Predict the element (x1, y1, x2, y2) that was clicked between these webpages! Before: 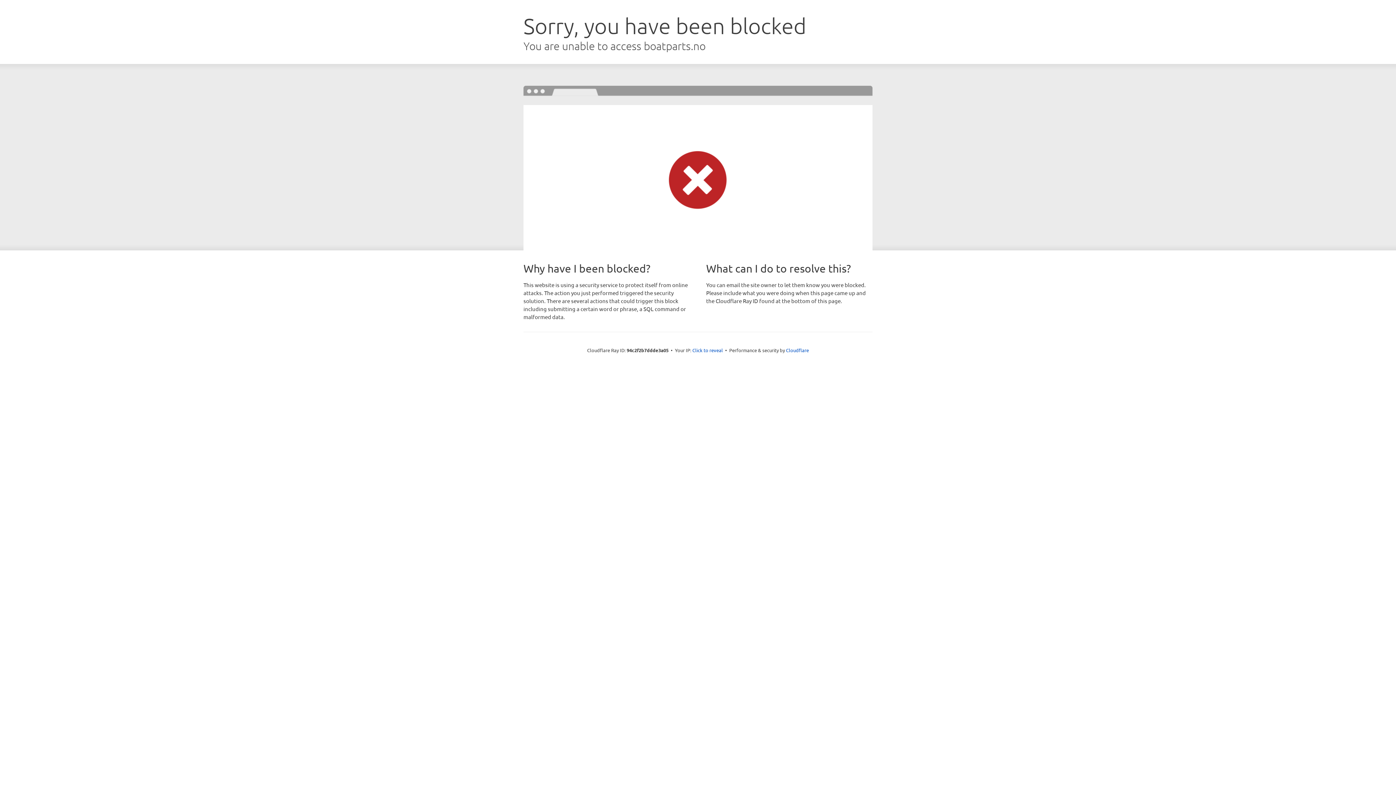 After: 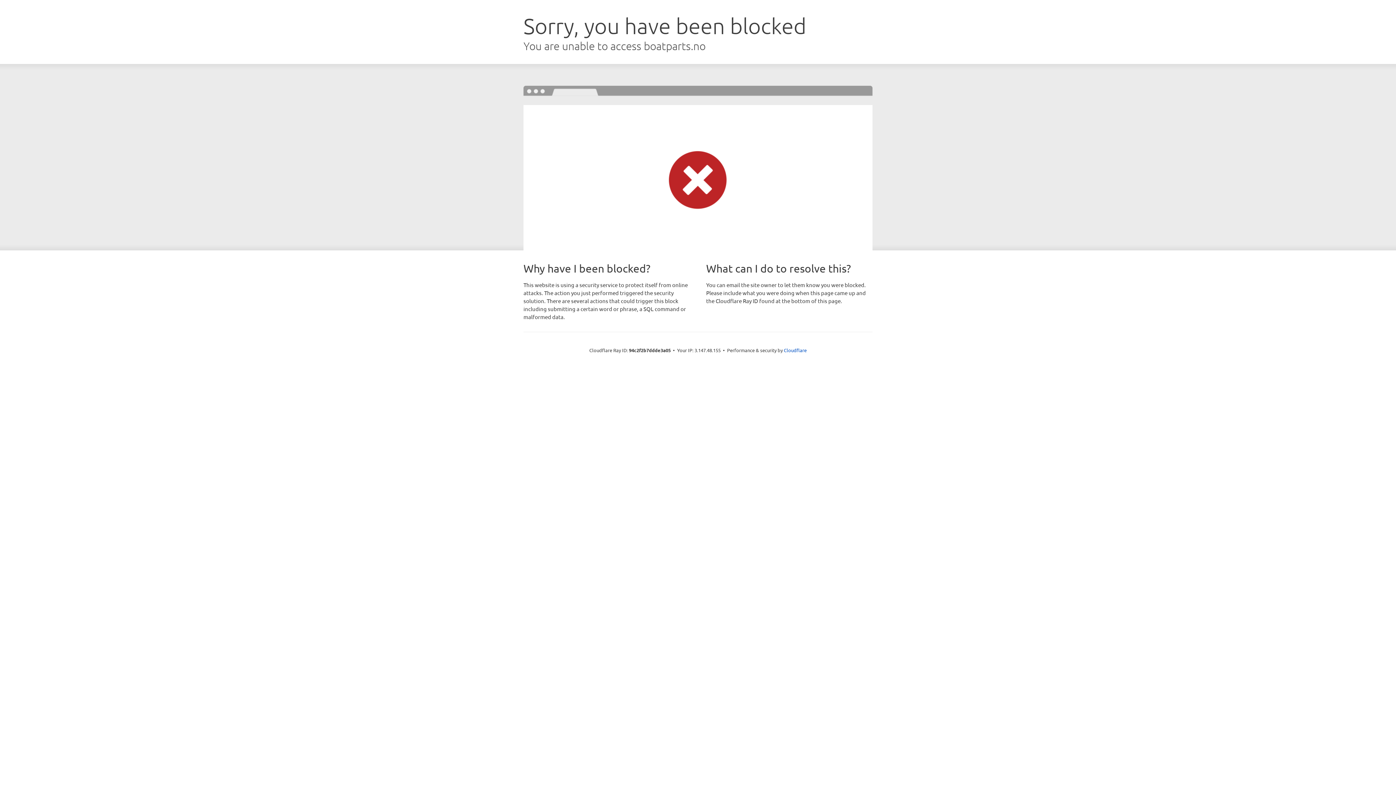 Action: bbox: (692, 346, 723, 353) label: Click to reveal